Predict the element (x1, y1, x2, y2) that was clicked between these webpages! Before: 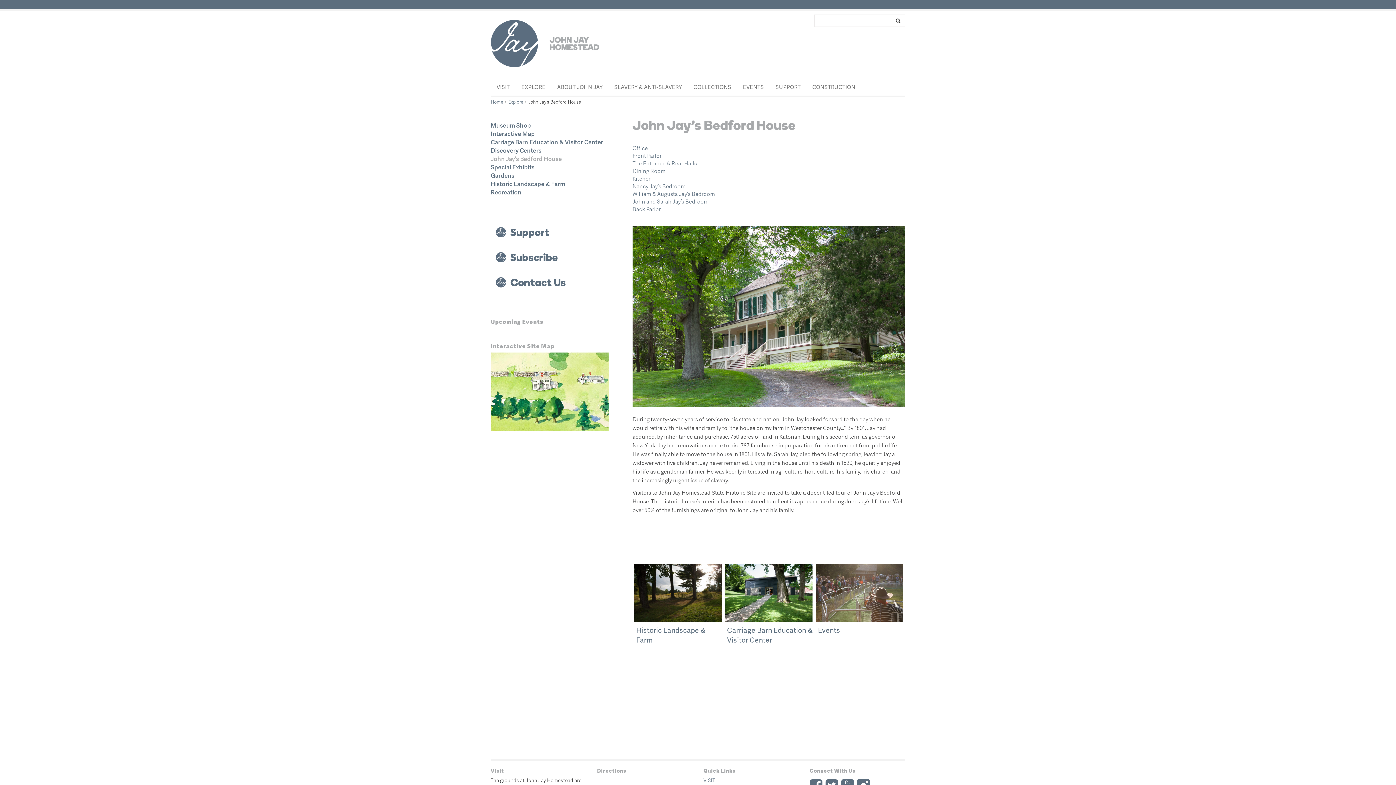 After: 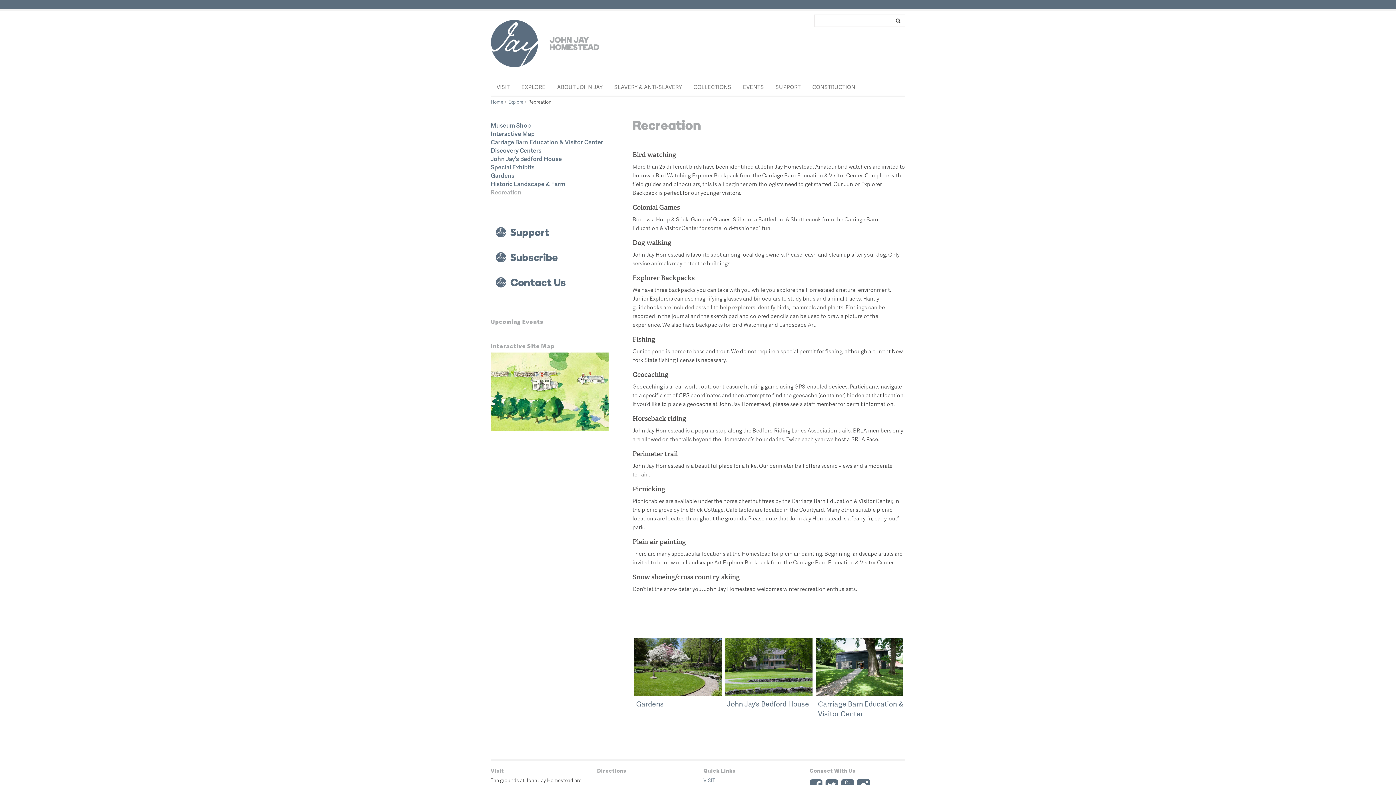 Action: label: Recreation bbox: (490, 188, 521, 196)